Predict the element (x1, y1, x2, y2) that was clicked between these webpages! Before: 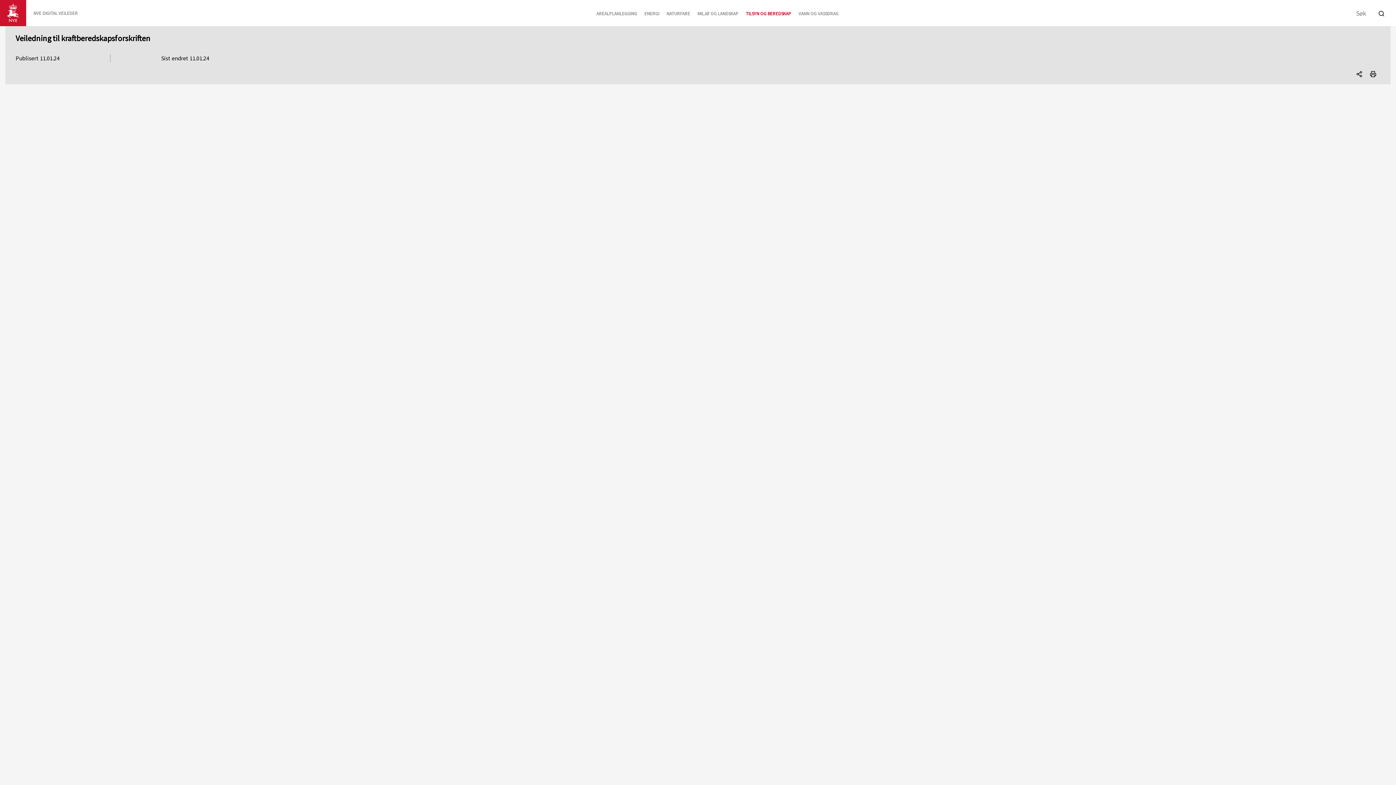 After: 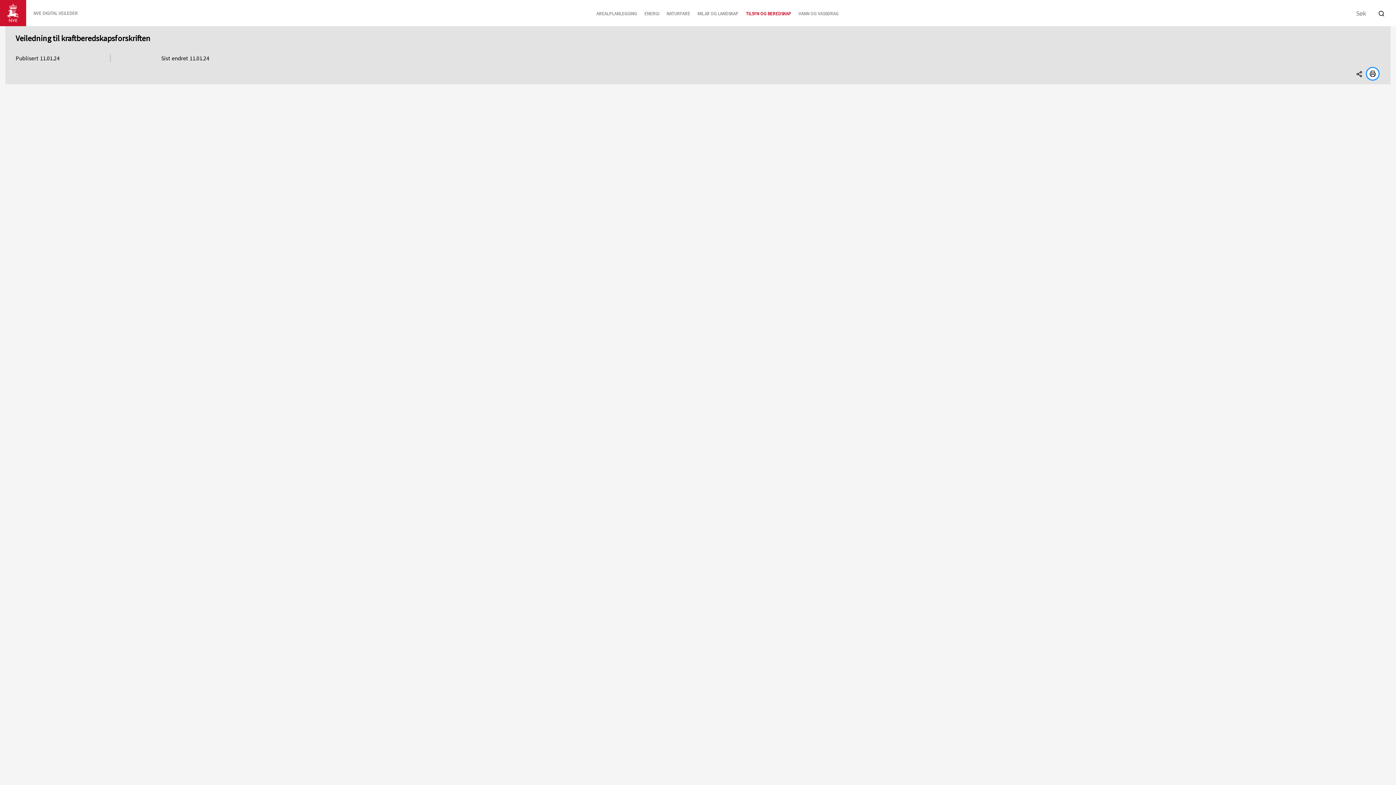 Action: bbox: (1366, 66, 1380, 80) label: Print